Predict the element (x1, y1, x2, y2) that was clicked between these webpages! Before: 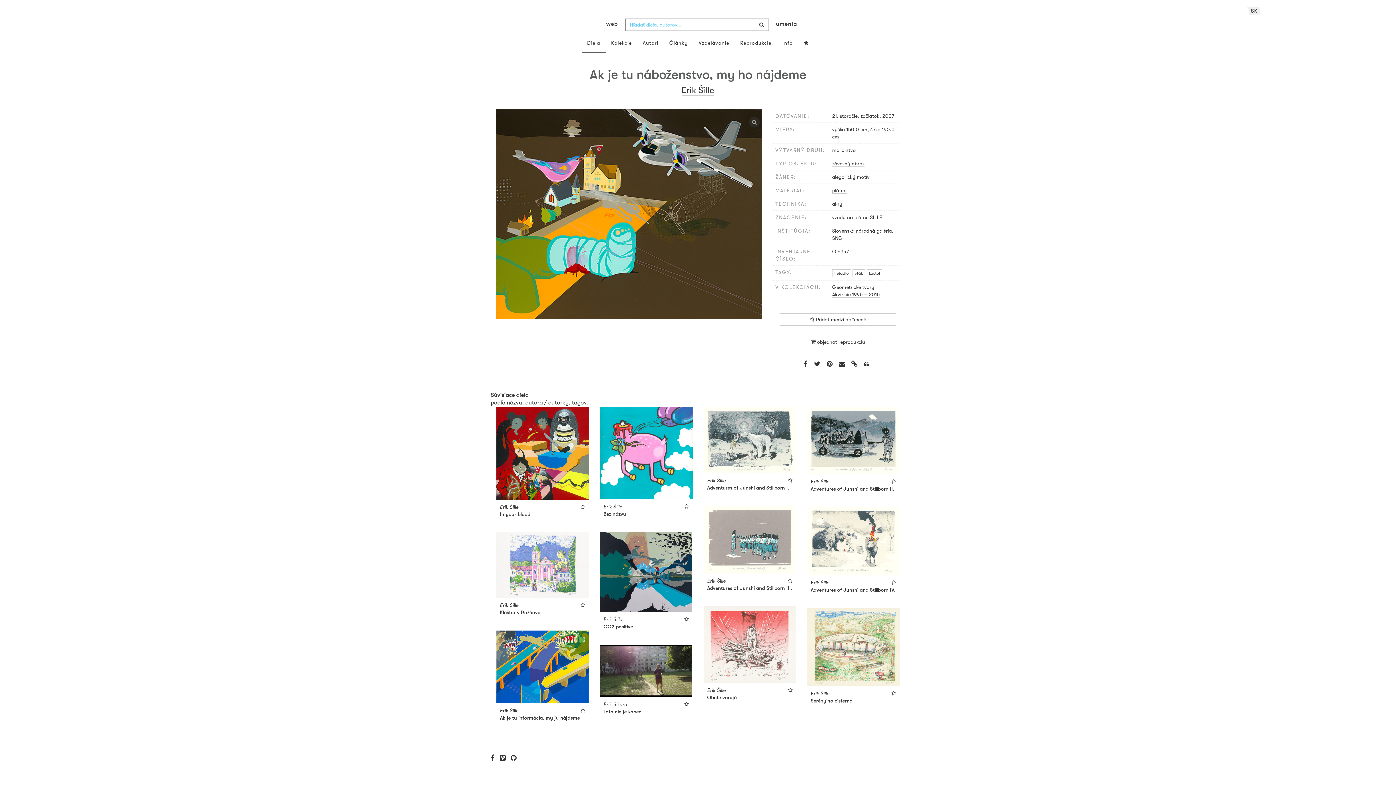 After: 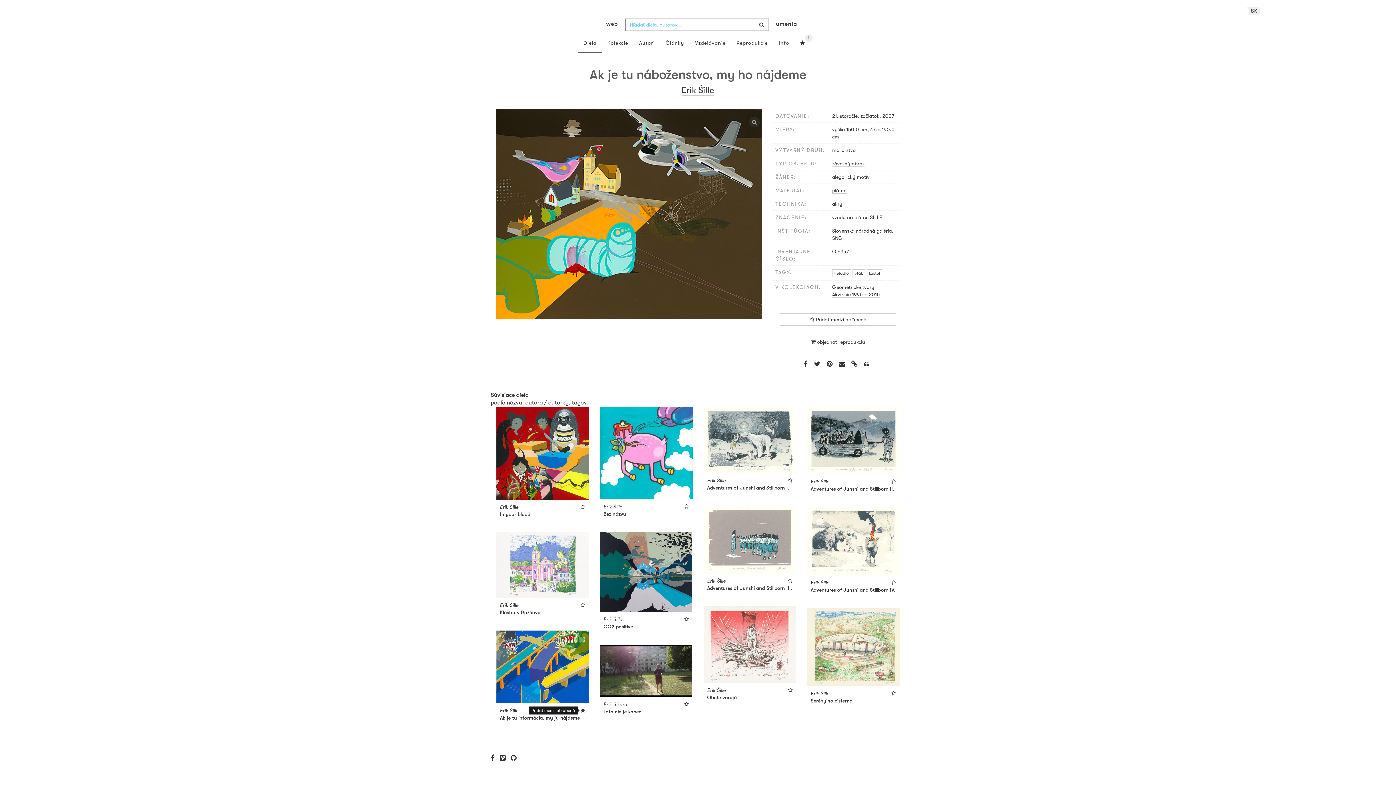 Action: bbox: (580, 708, 585, 713)